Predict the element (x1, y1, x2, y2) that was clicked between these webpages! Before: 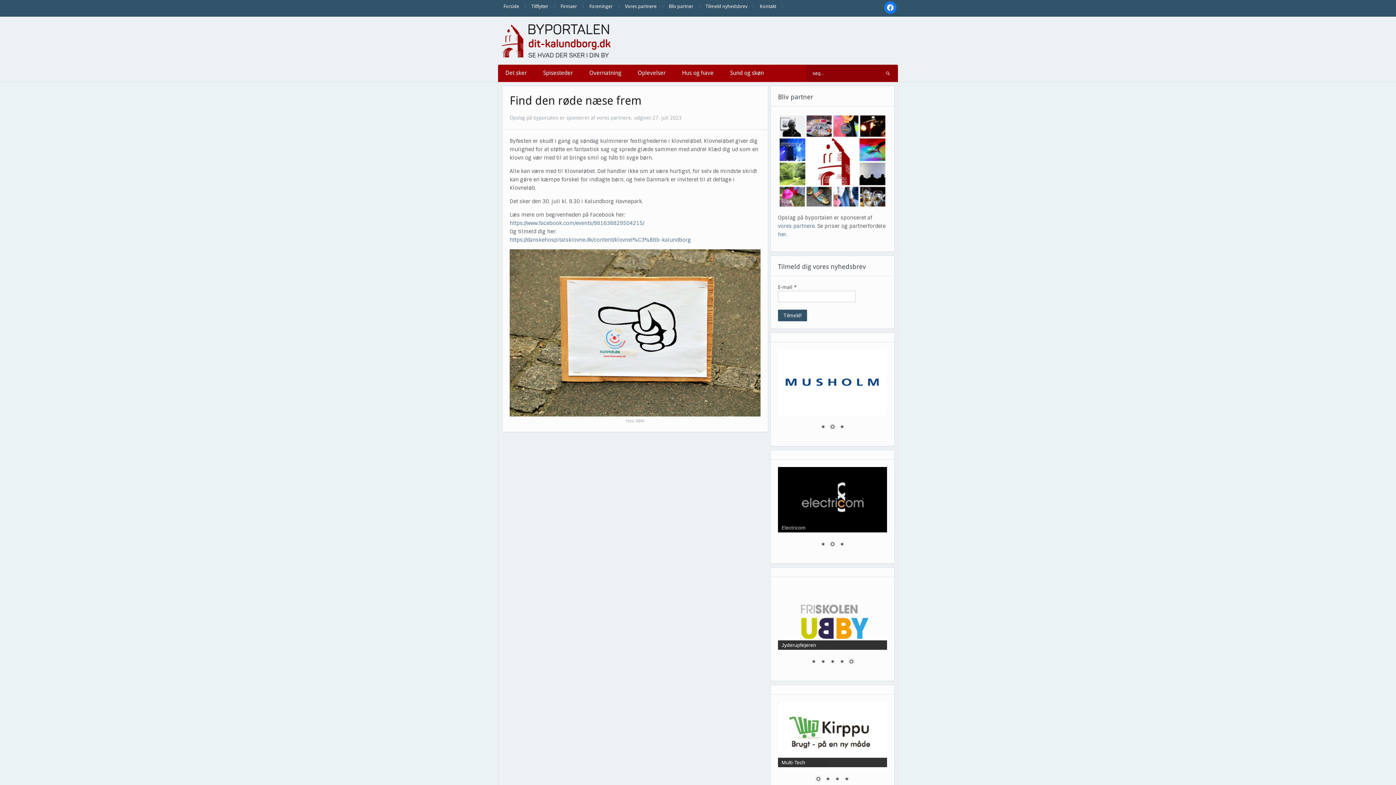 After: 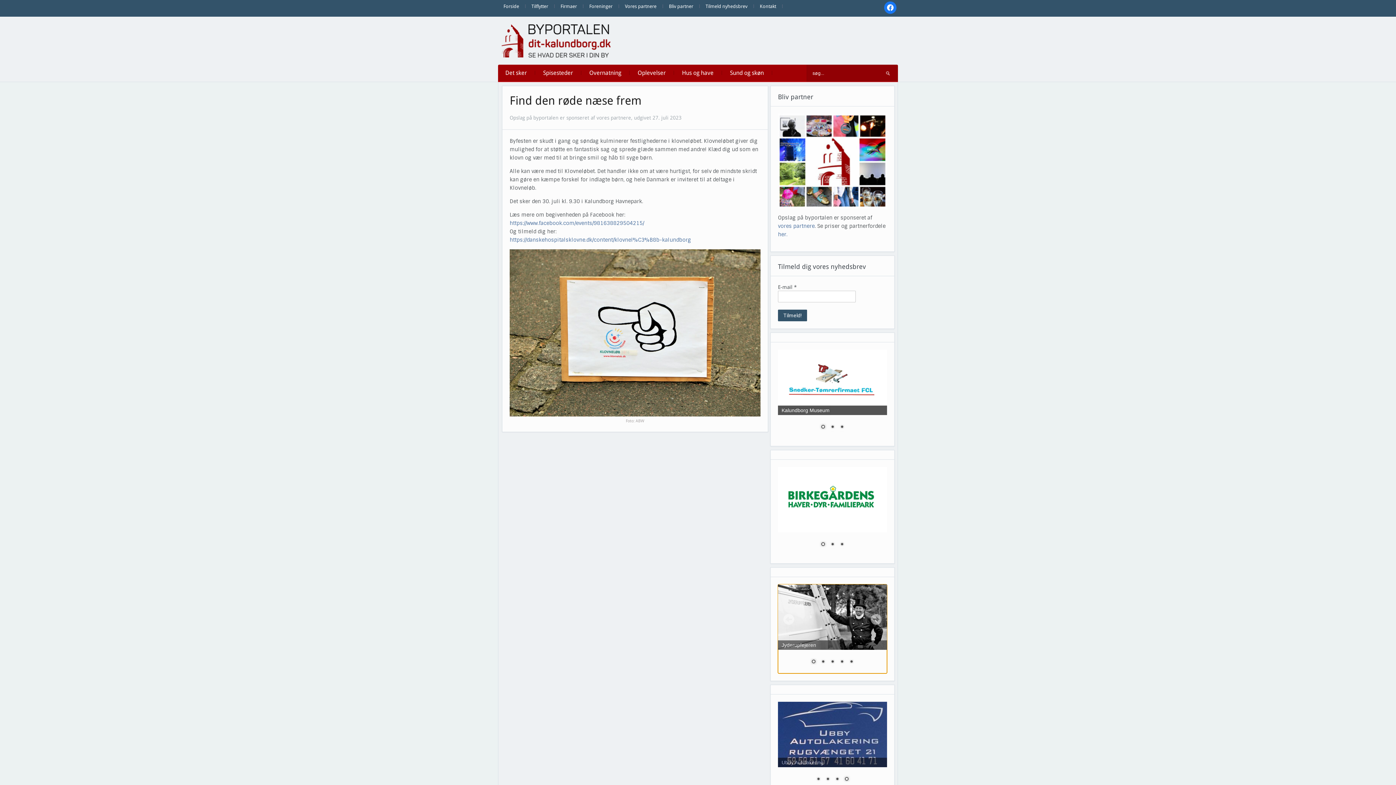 Action: bbox: (847, 658, 855, 666) label: Show slide 5 of 5